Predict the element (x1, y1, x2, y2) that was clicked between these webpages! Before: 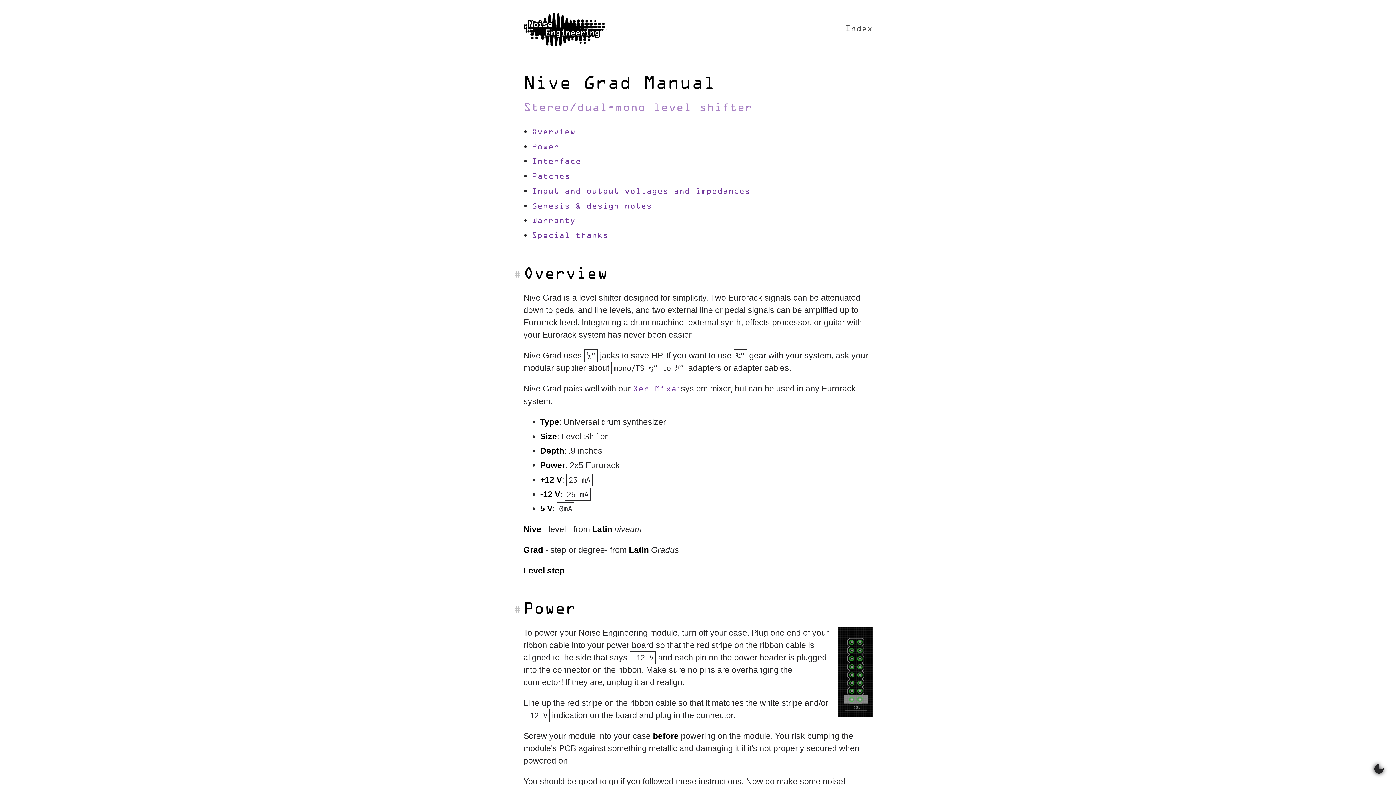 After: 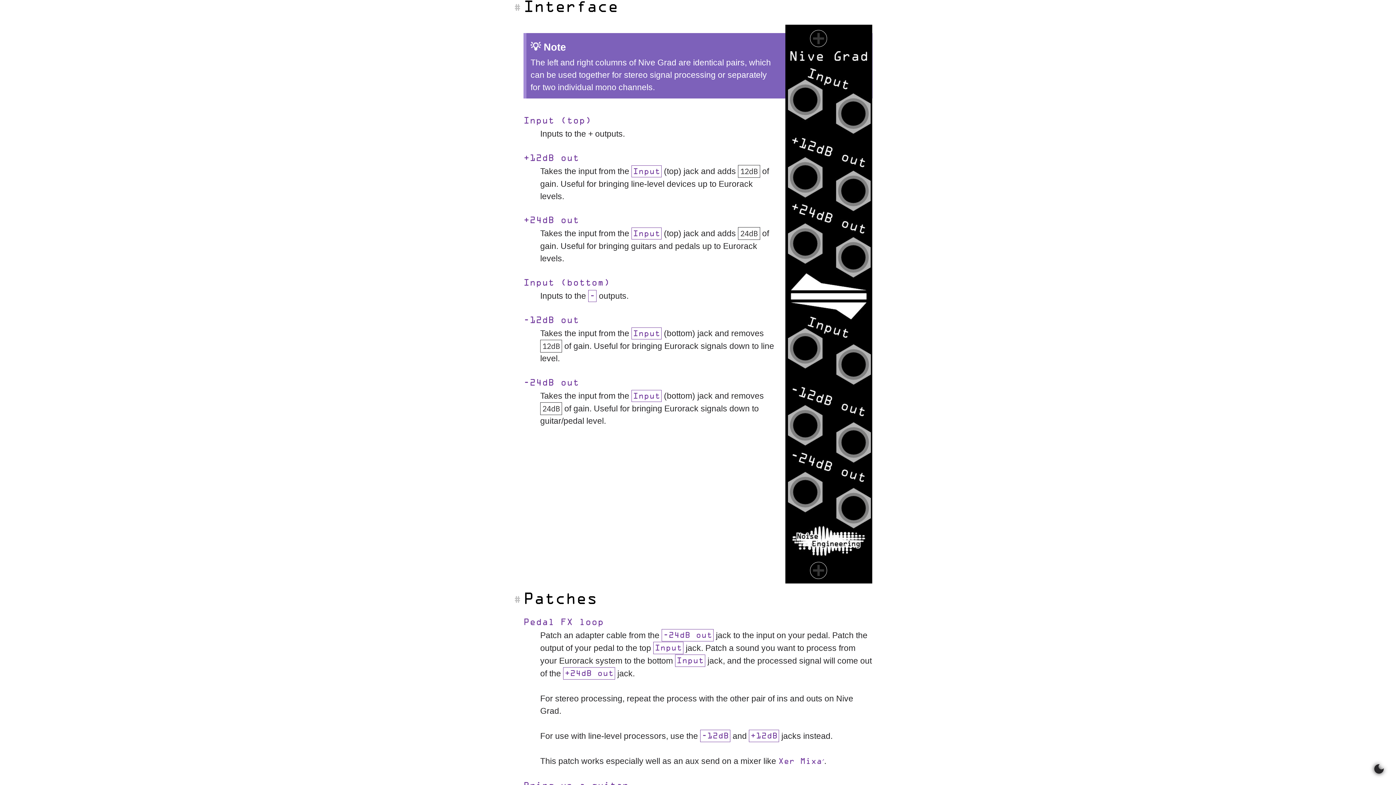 Action: label: Interface bbox: (532, 158, 581, 165)